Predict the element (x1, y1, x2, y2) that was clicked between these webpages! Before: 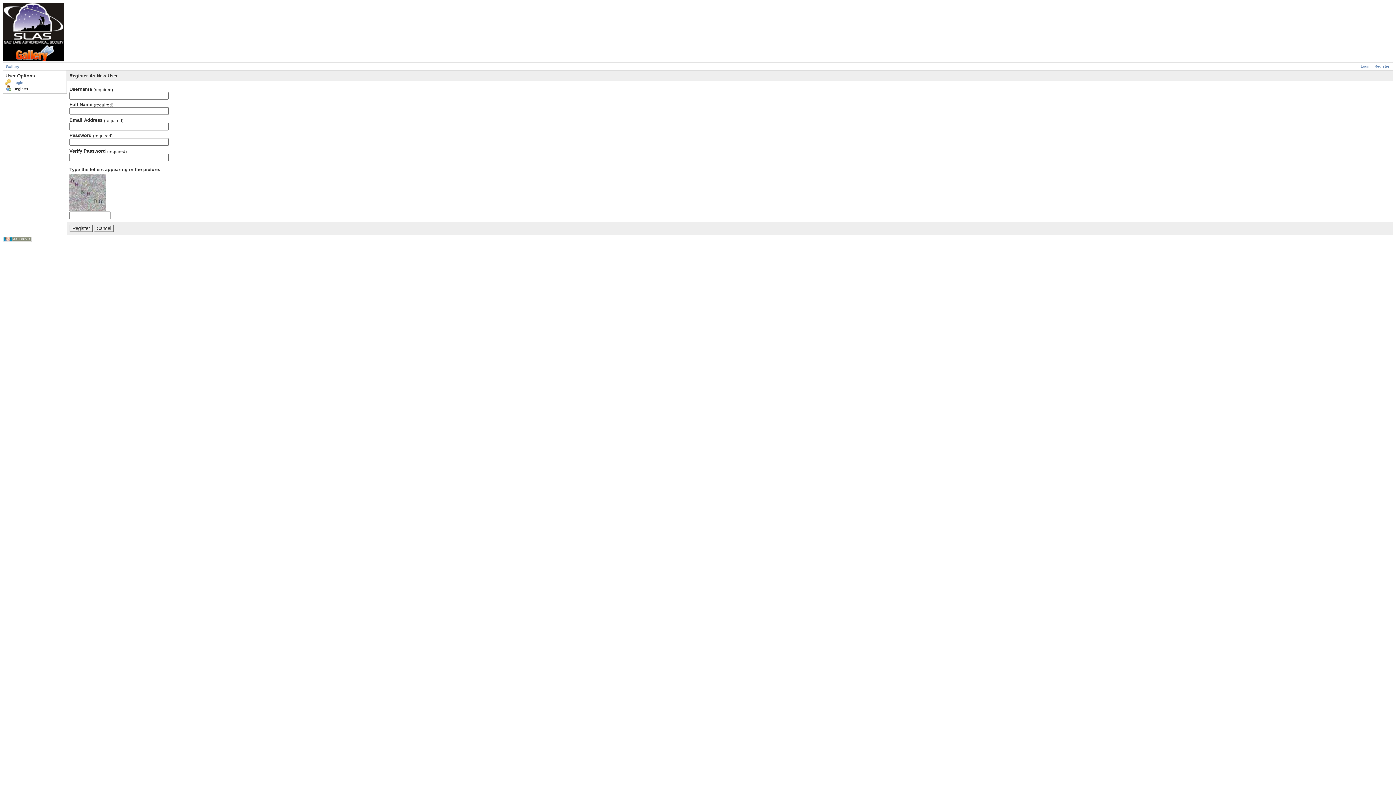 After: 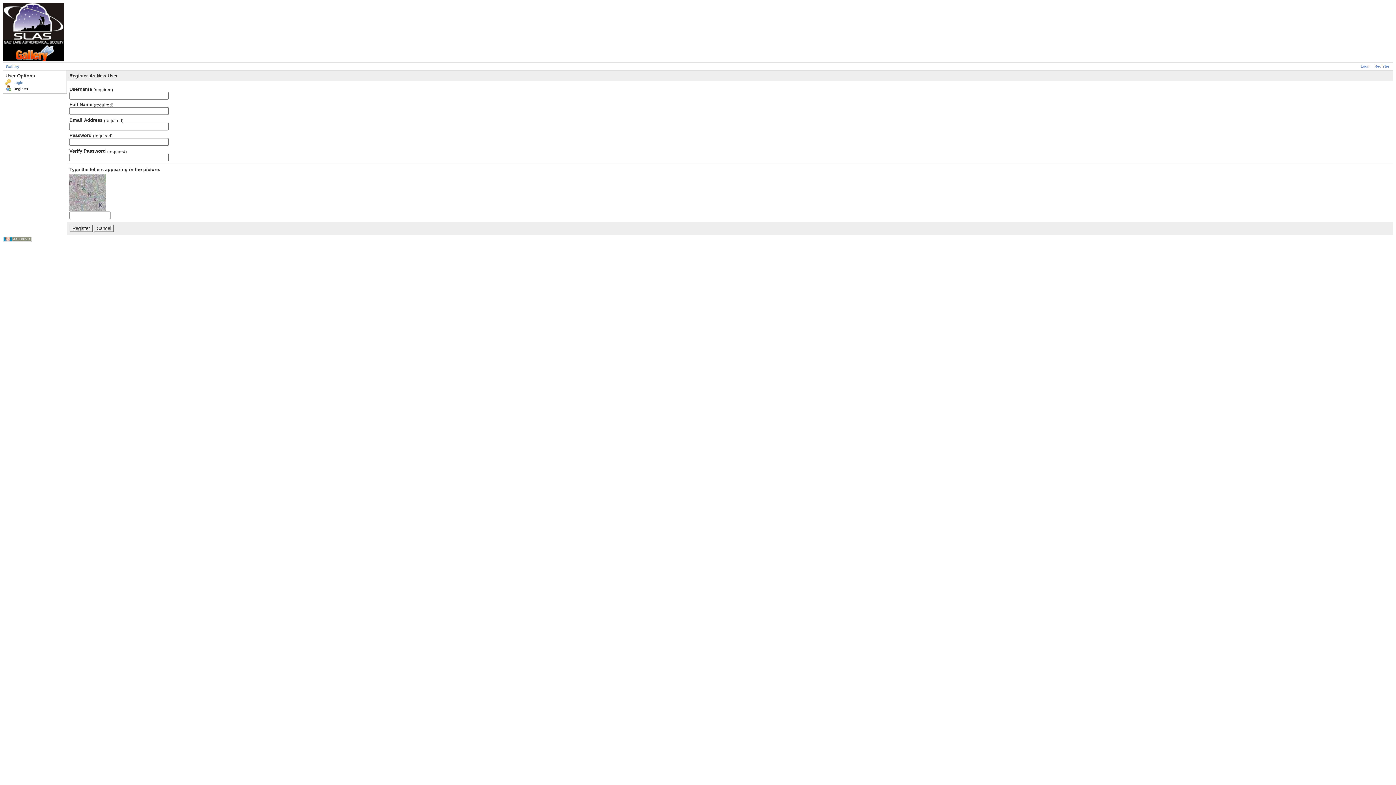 Action: bbox: (1374, 64, 1389, 68) label: Register